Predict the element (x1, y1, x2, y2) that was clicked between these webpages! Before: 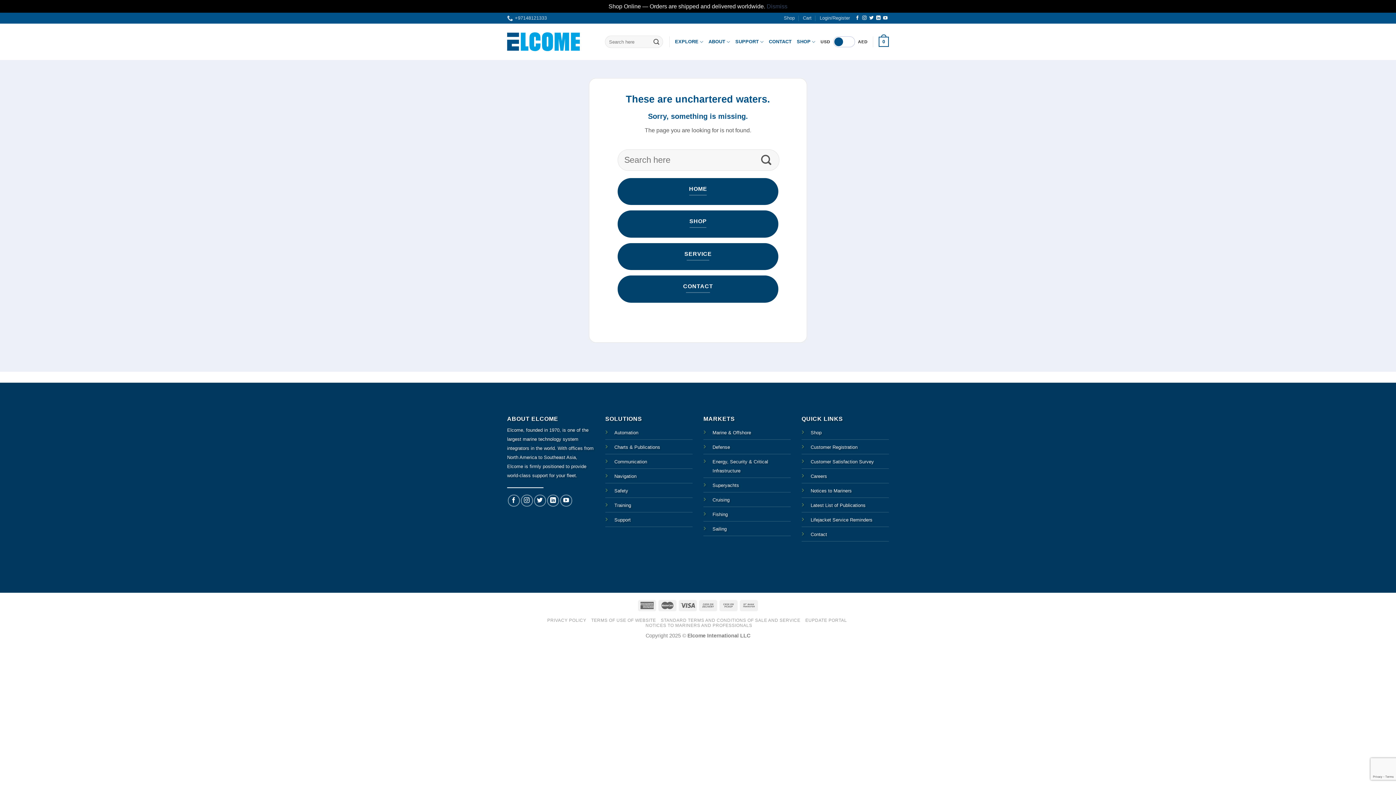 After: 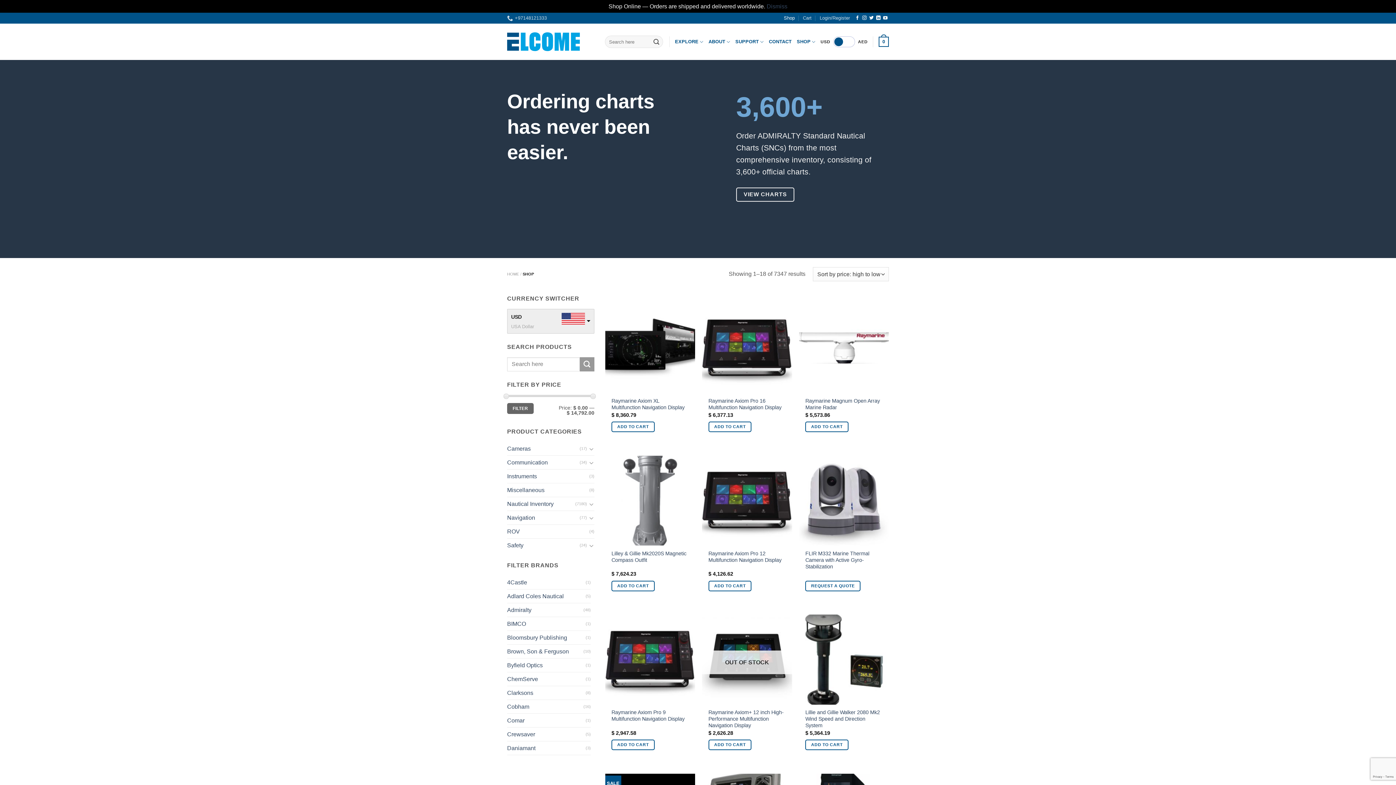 Action: bbox: (784, 12, 794, 23) label: Shop